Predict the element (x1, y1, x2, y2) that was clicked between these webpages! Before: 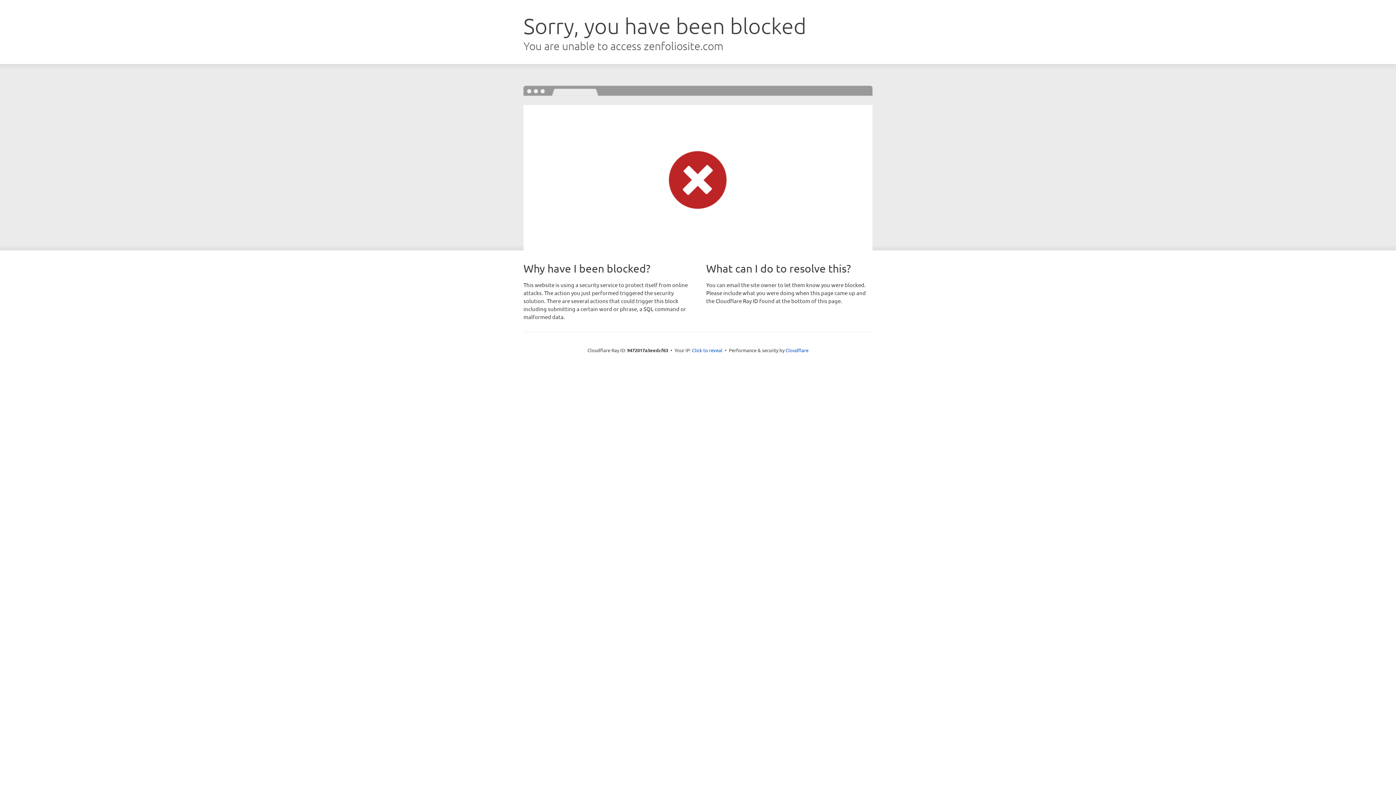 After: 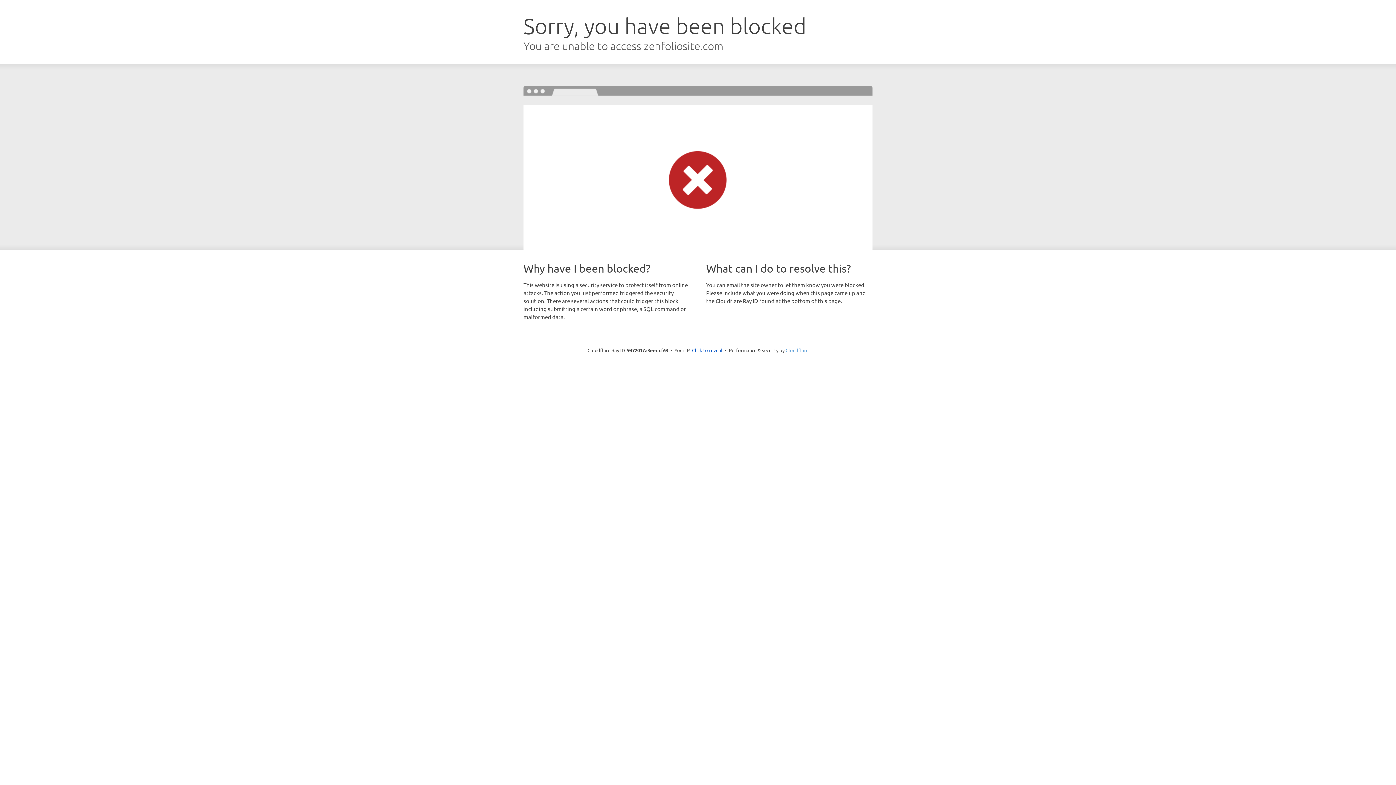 Action: label: Cloudflare bbox: (785, 347, 808, 353)